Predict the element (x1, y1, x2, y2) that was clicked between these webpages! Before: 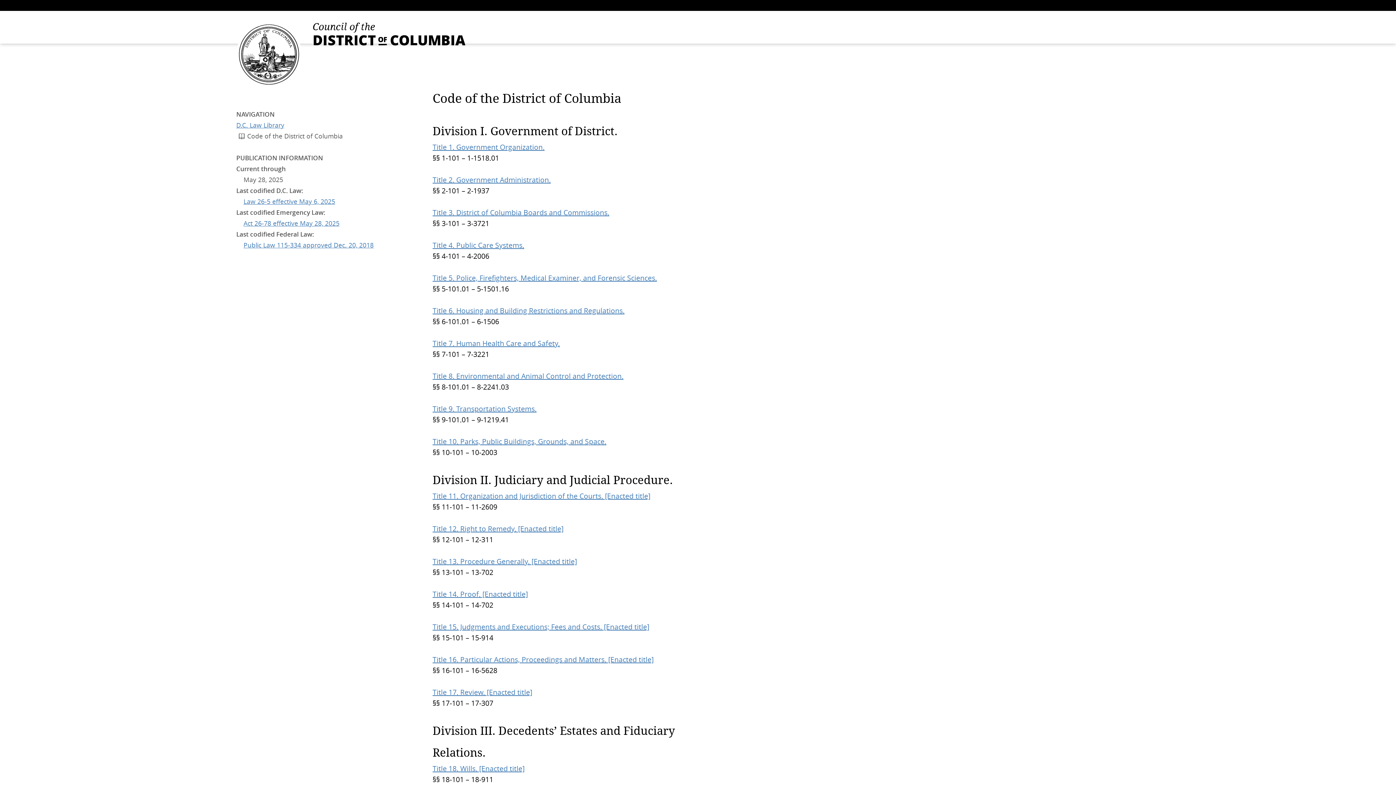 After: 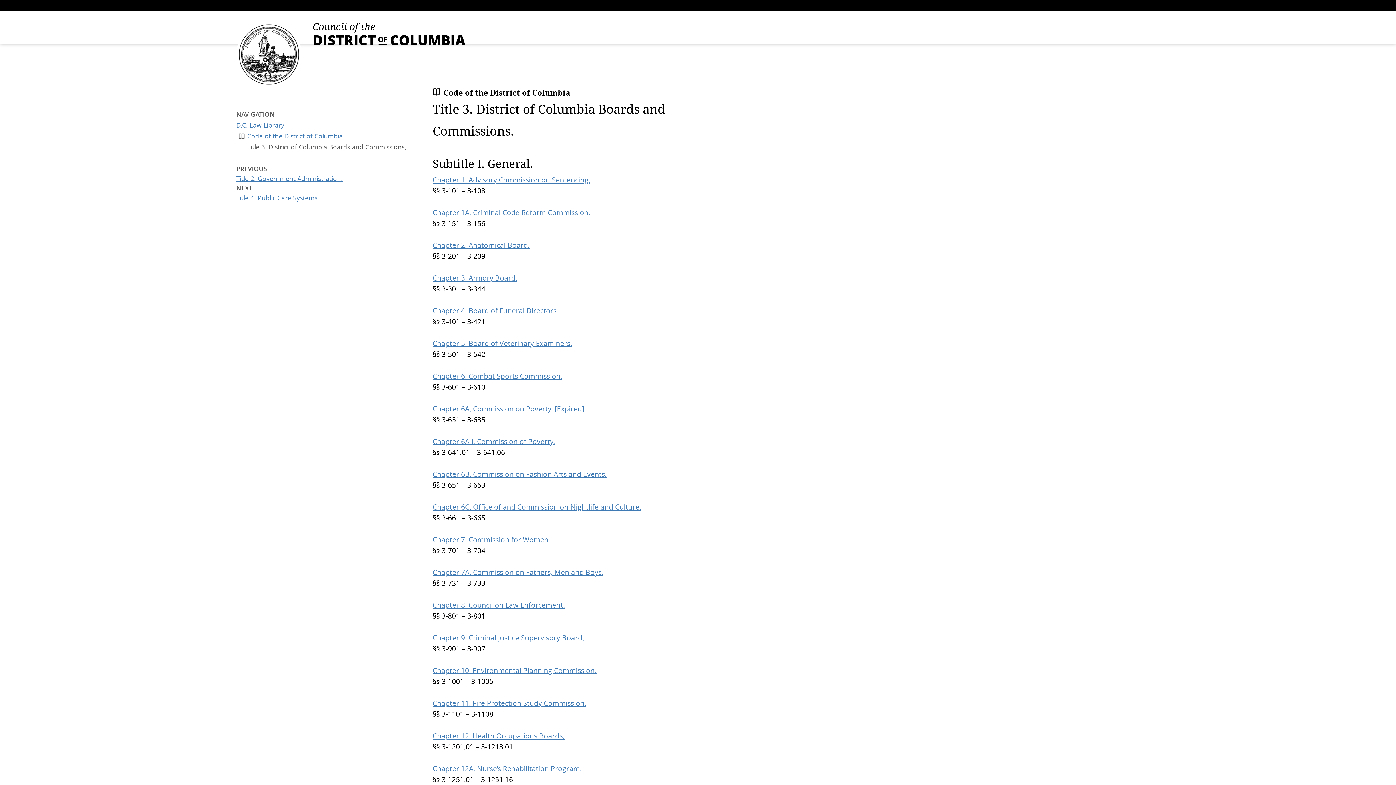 Action: label: Title 3. District of Columbia Boards and Commissions. bbox: (432, 207, 609, 218)